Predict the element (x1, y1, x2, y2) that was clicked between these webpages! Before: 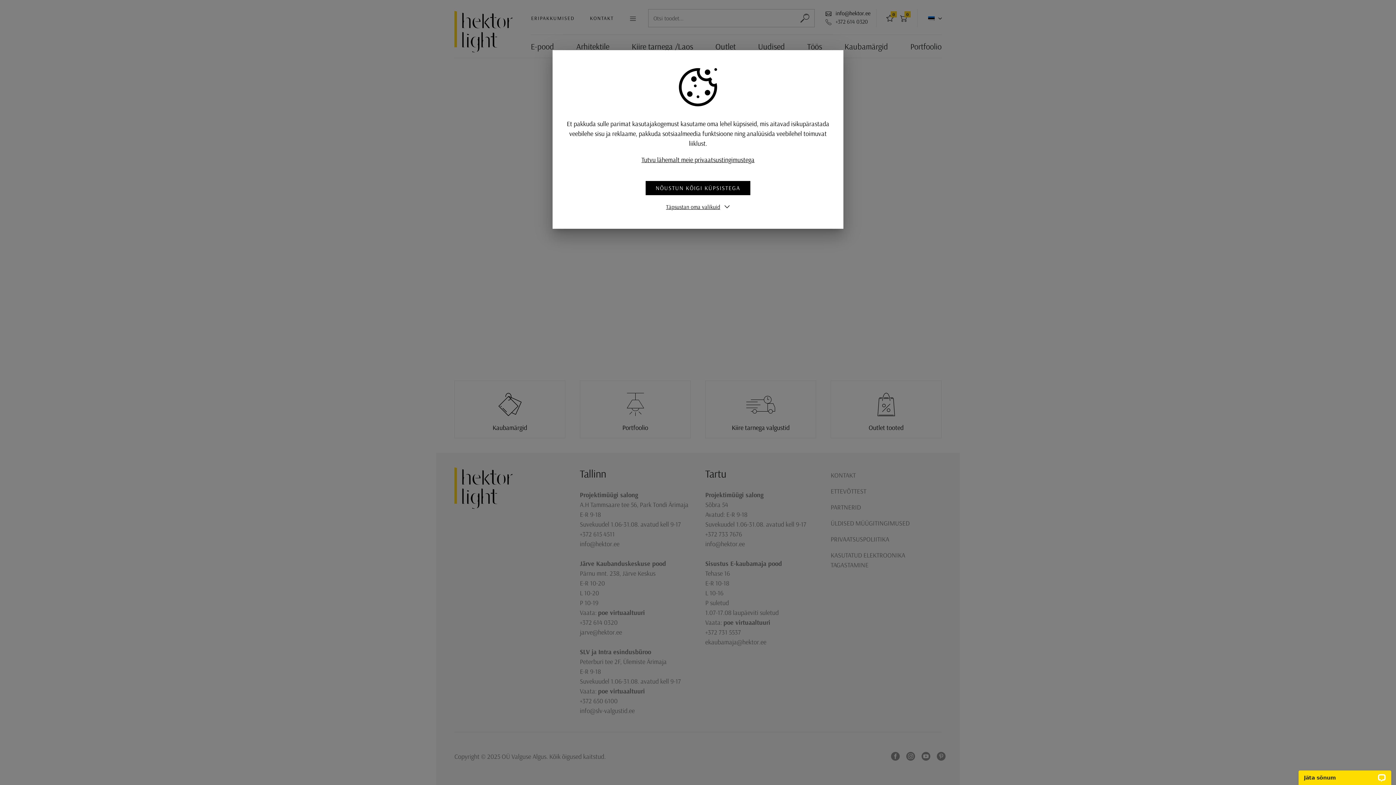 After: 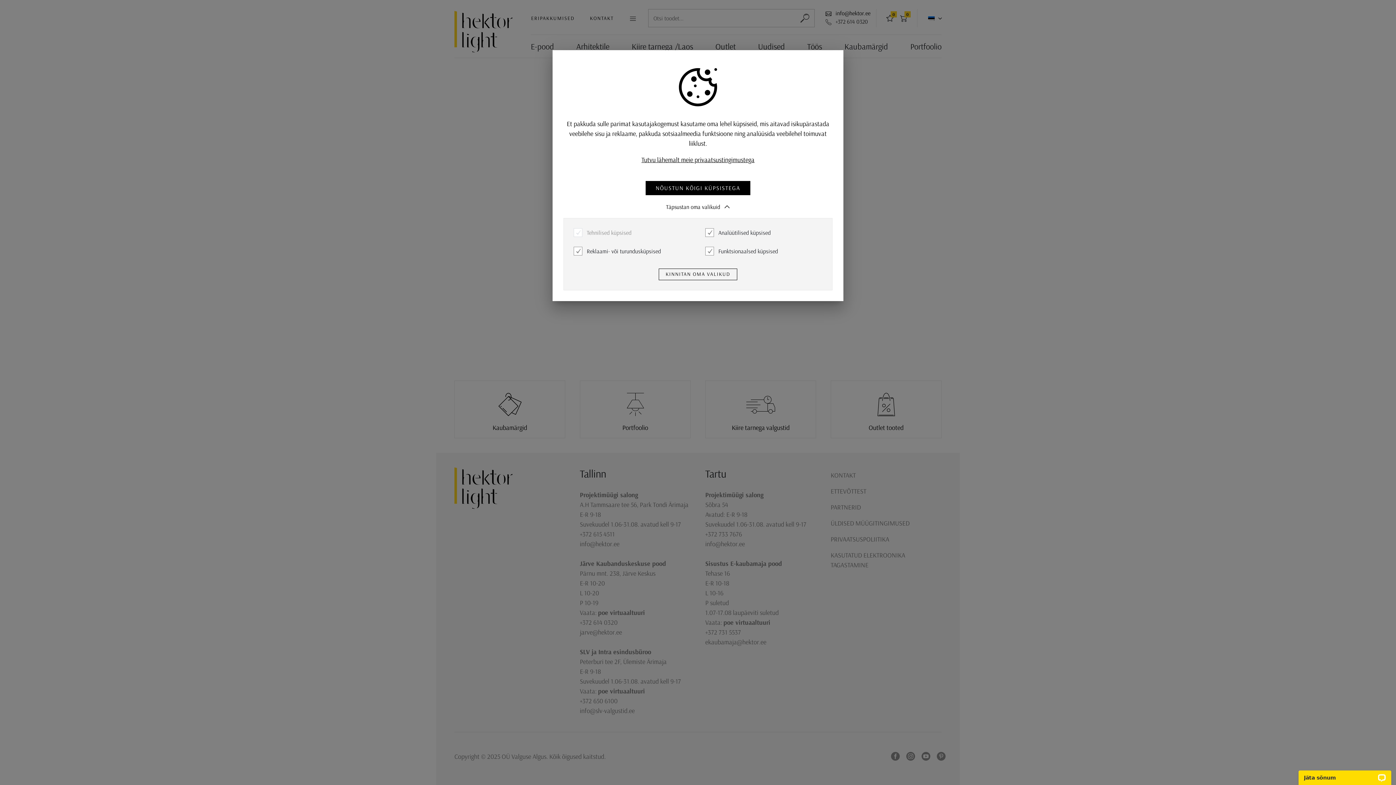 Action: label: Täpsustan oma valikuid bbox: (666, 203, 730, 210)